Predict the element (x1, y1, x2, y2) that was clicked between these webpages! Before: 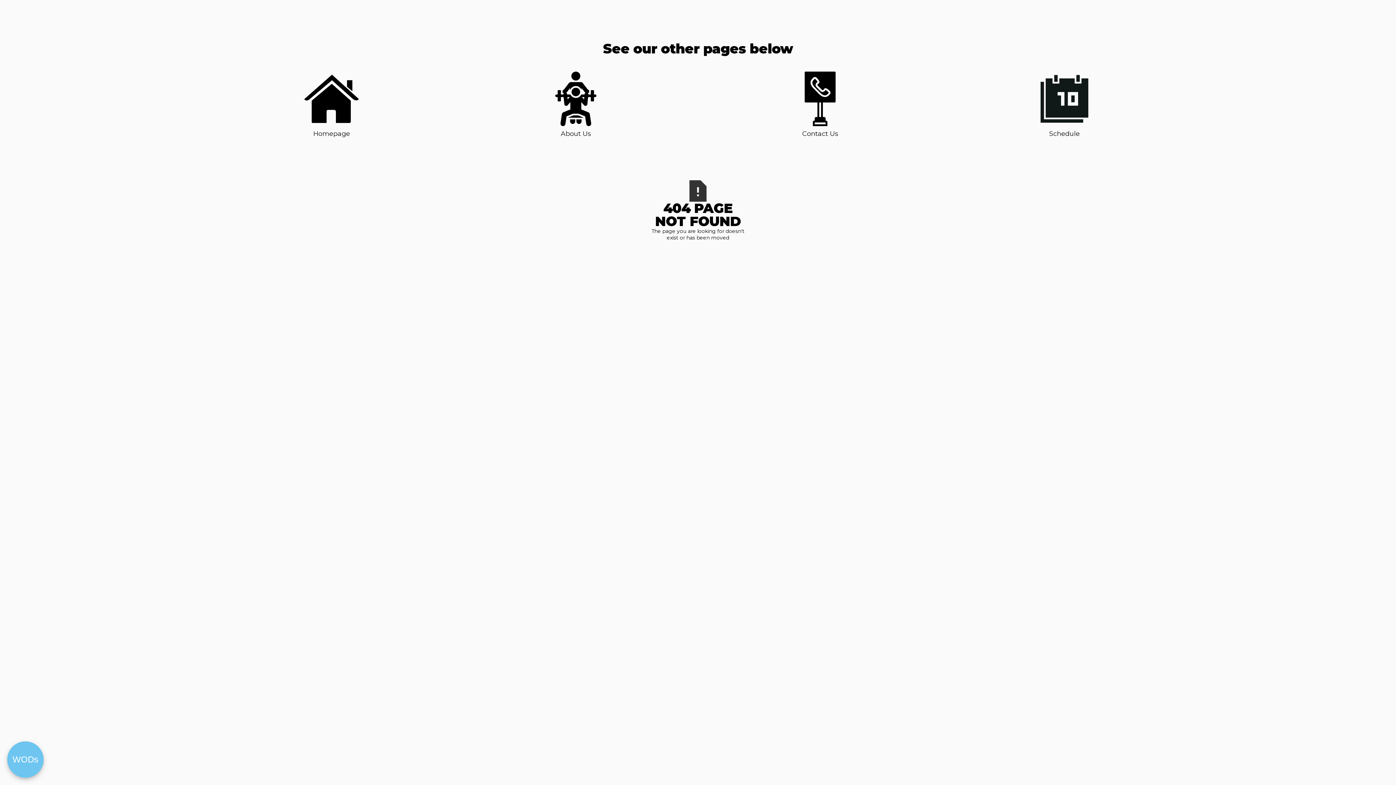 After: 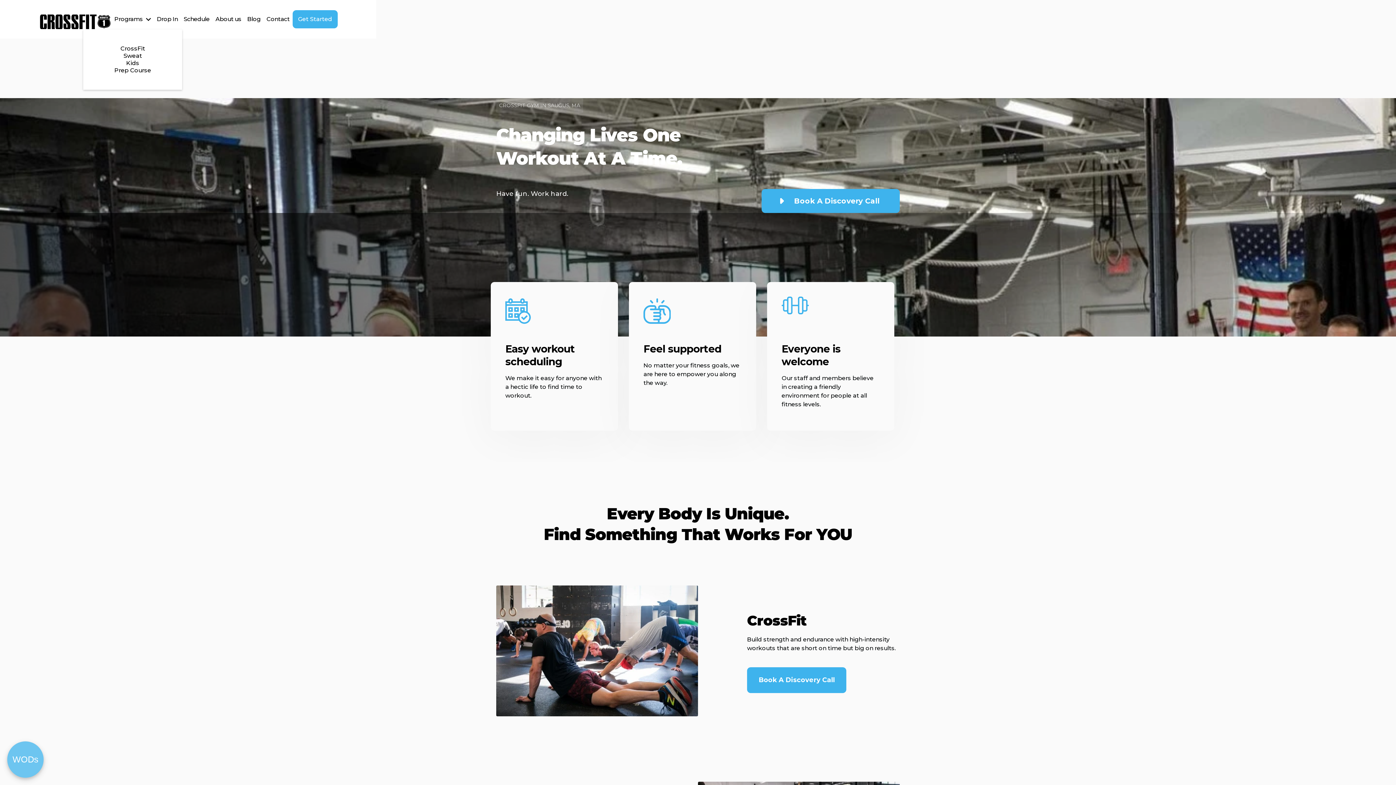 Action: label: Homepage bbox: (304, 71, 358, 138)